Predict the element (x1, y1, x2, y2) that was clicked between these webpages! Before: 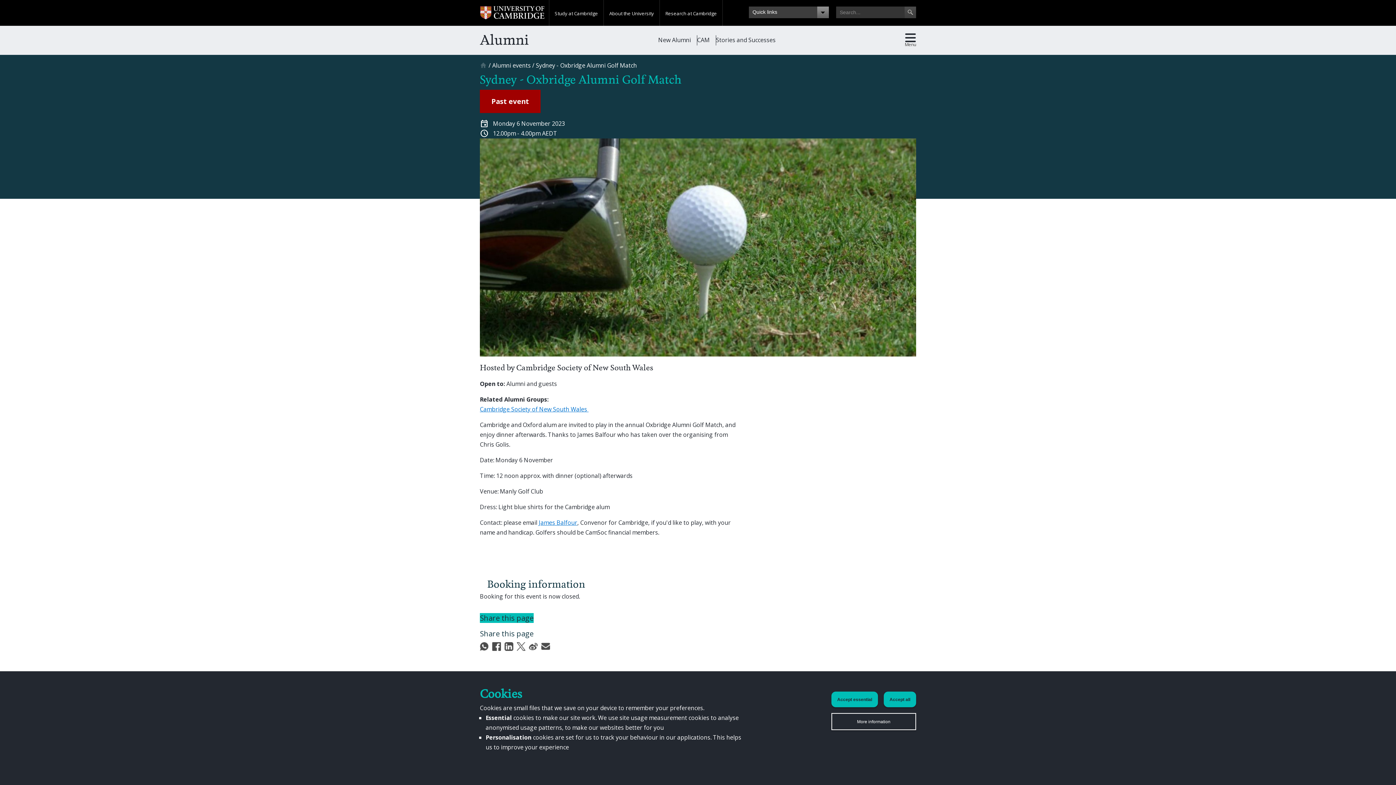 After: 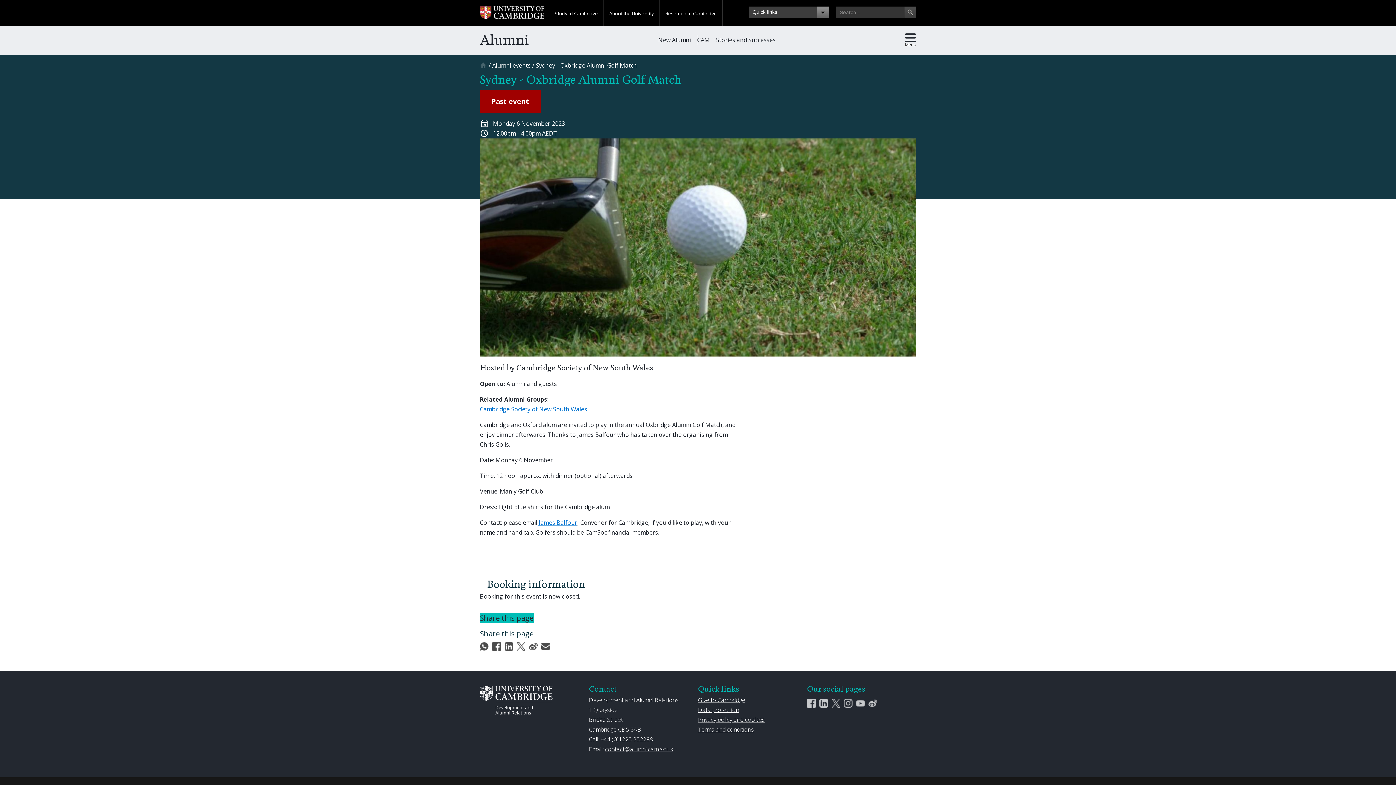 Action: label: Accept all bbox: (884, 692, 916, 707)